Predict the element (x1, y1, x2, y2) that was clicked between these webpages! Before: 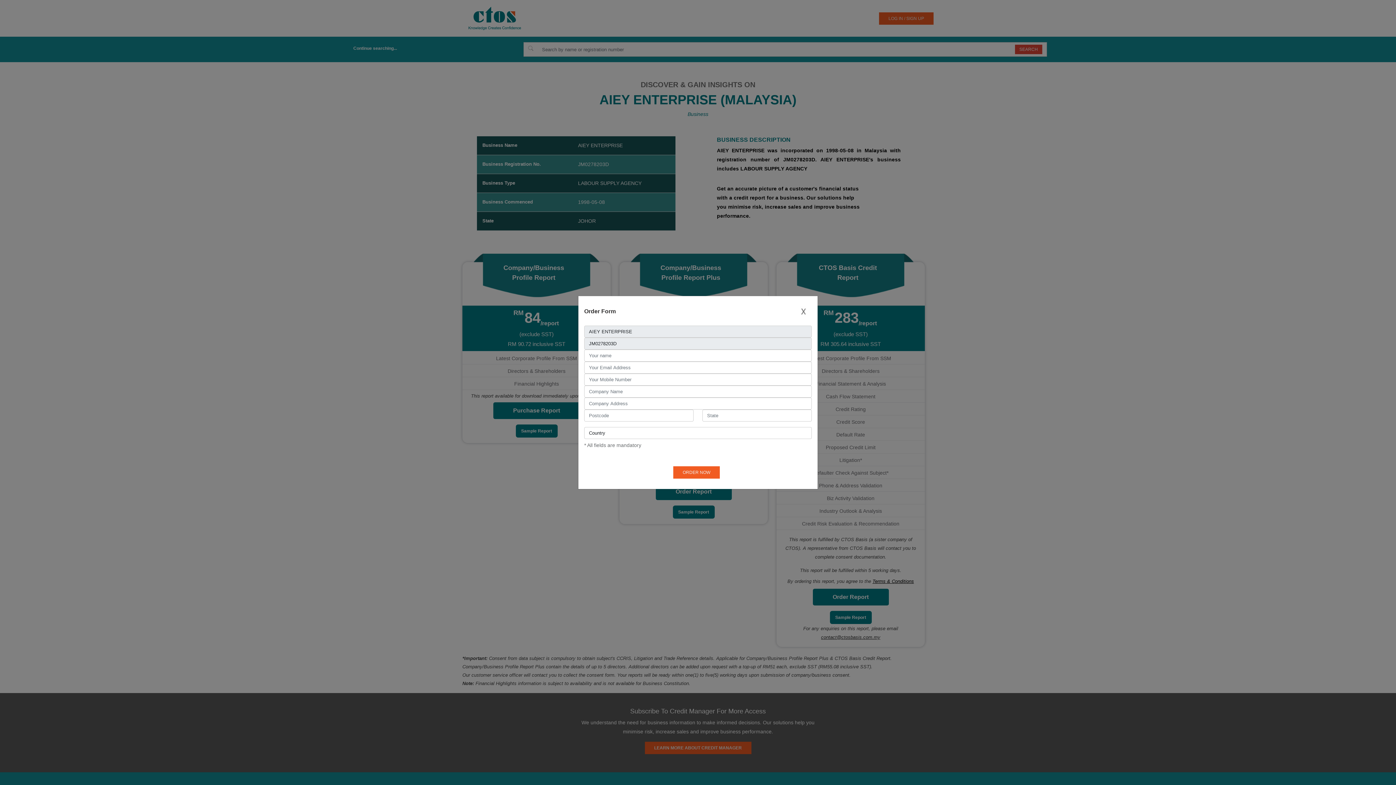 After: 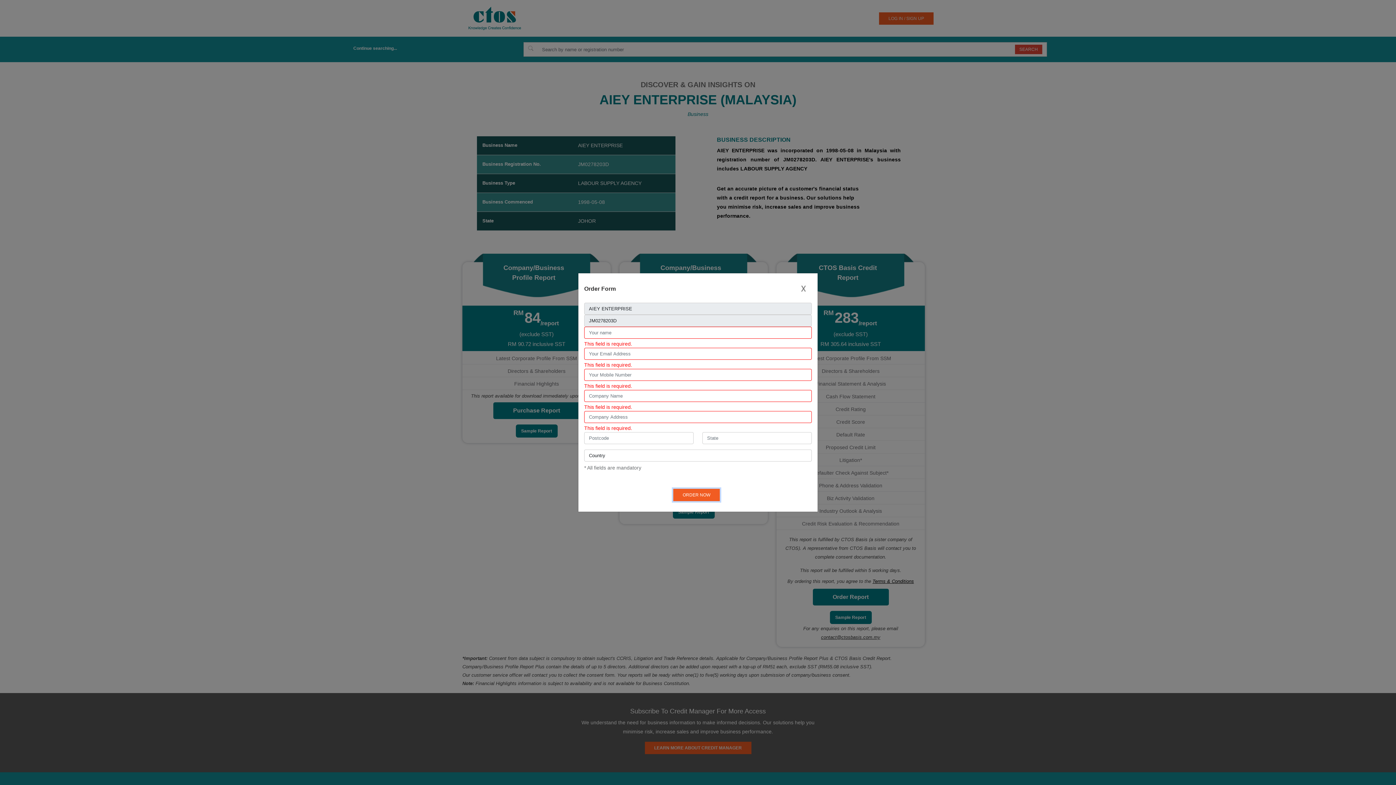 Action: bbox: (673, 466, 719, 478) label: ORDER NOW